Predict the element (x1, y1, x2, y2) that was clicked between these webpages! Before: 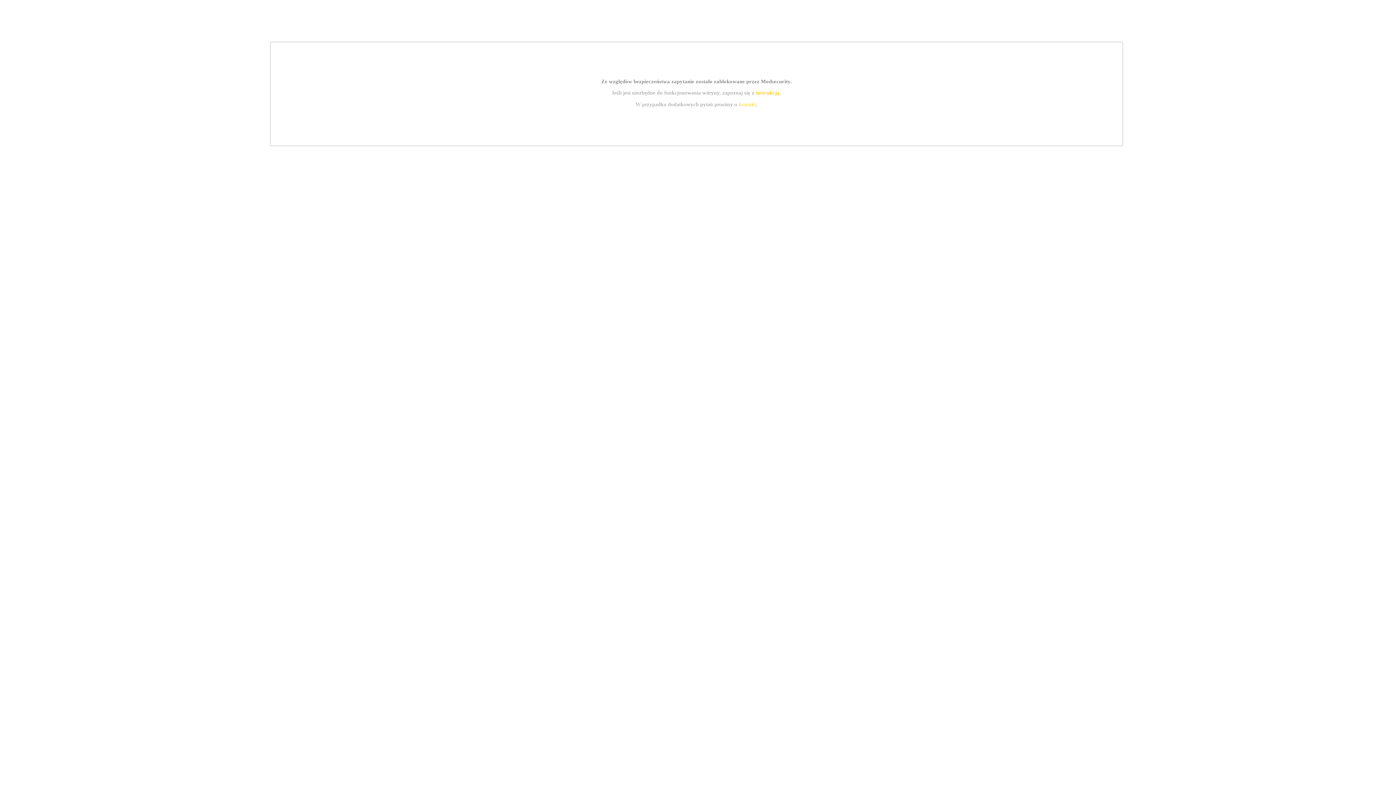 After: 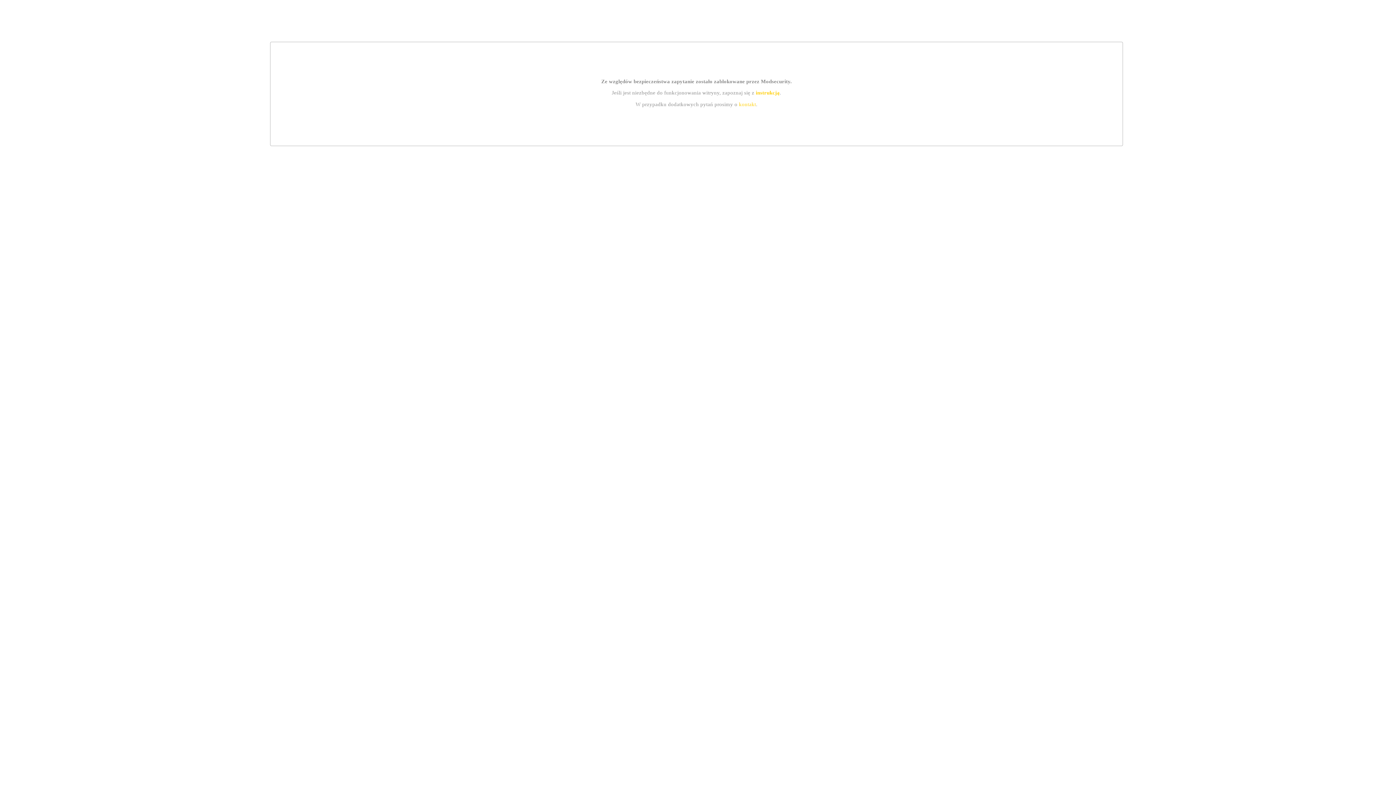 Action: bbox: (739, 101, 756, 107) label: kontakt